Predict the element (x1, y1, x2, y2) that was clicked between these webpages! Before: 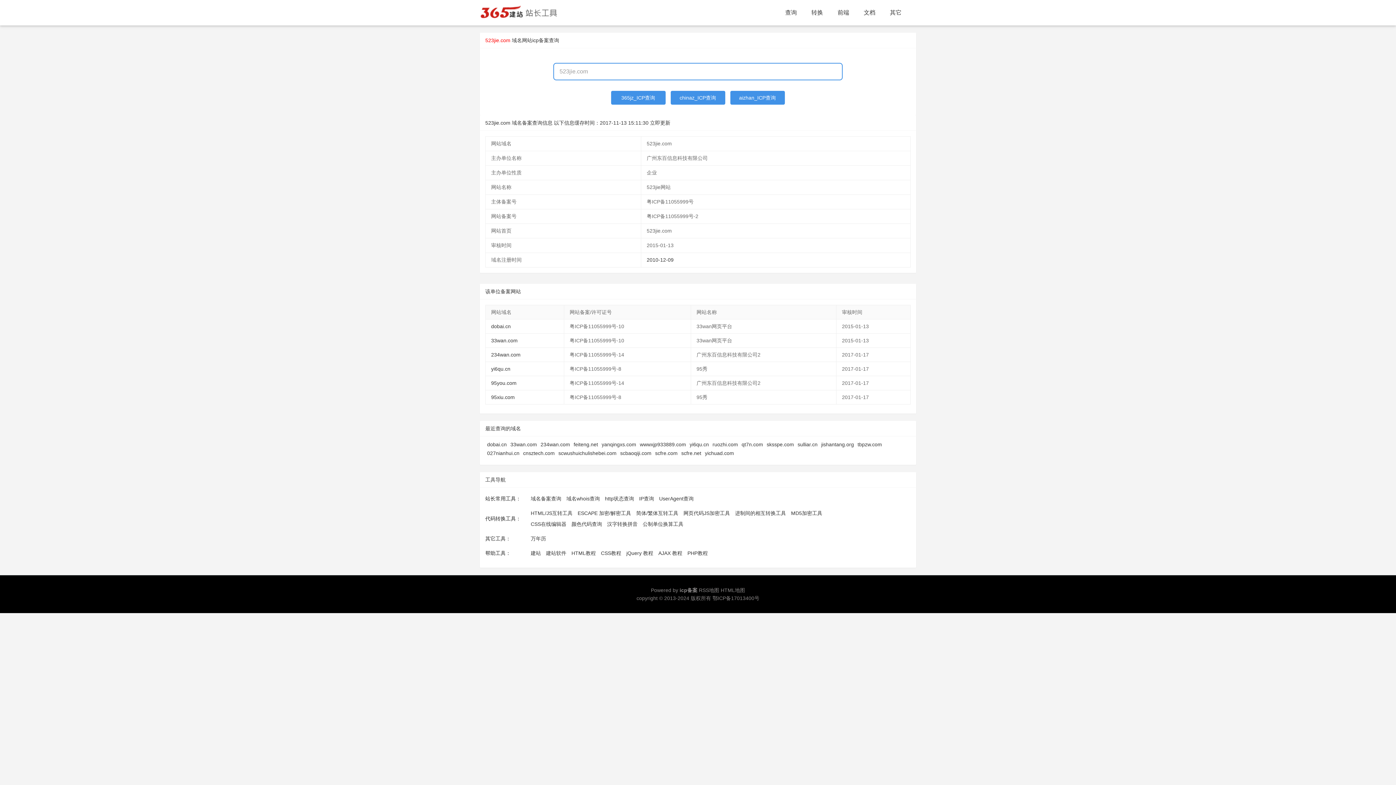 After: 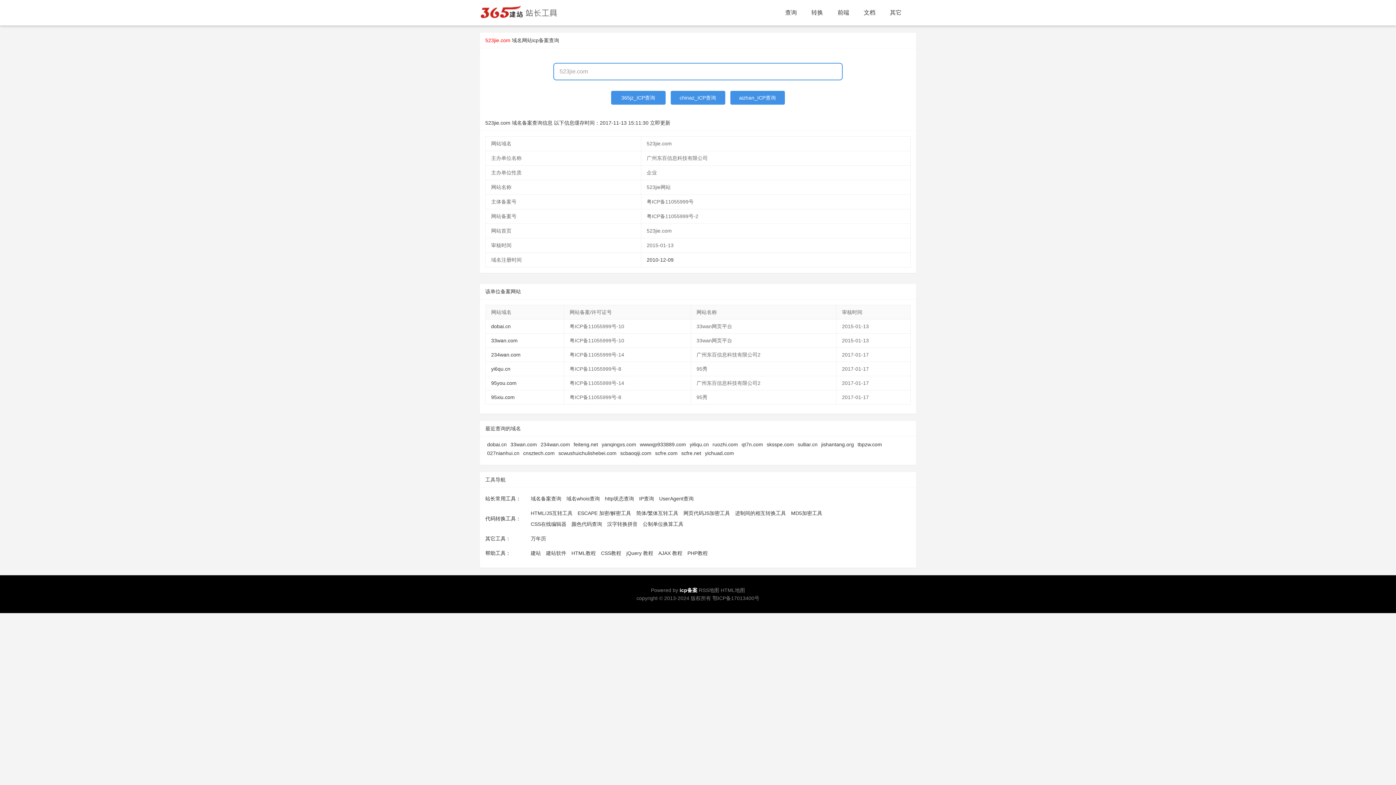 Action: label: icp备案 bbox: (679, 587, 697, 593)